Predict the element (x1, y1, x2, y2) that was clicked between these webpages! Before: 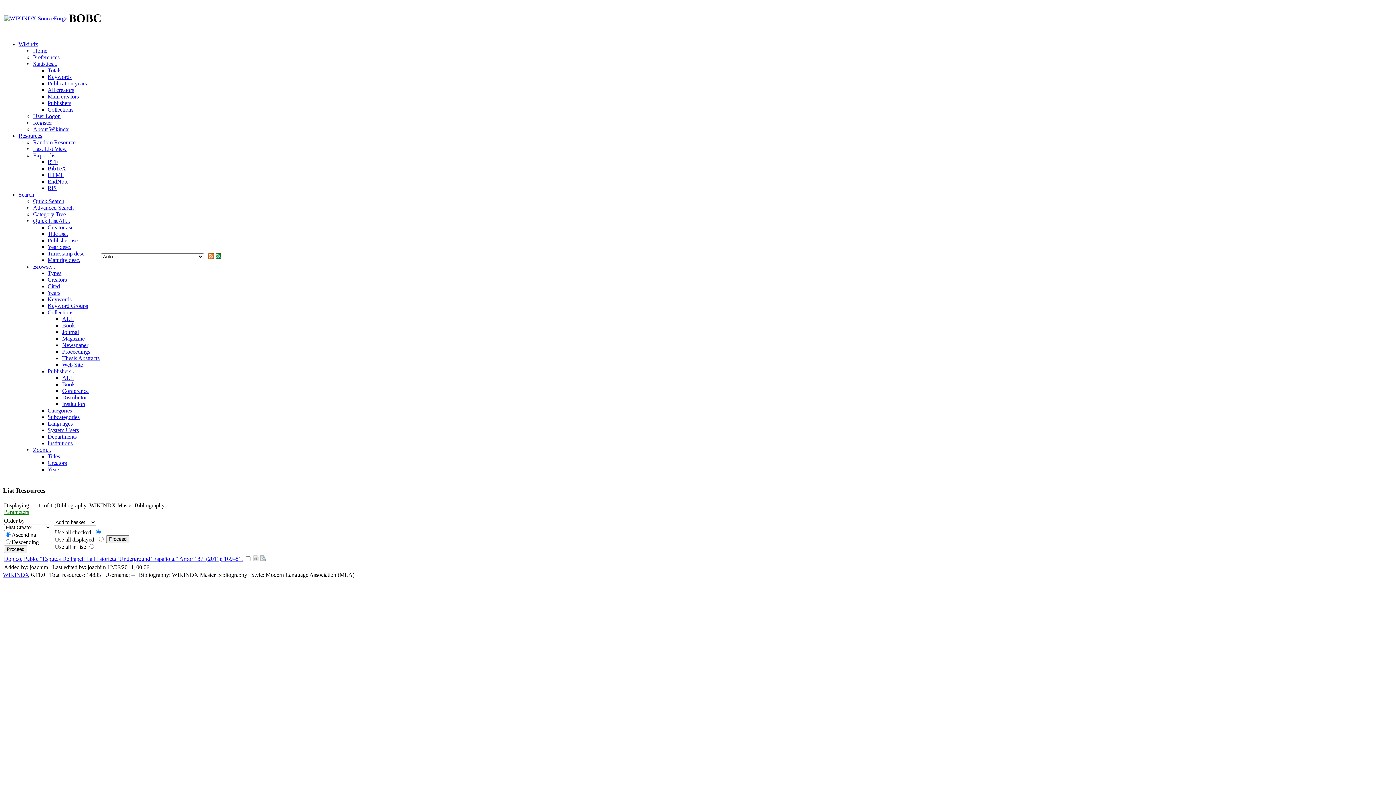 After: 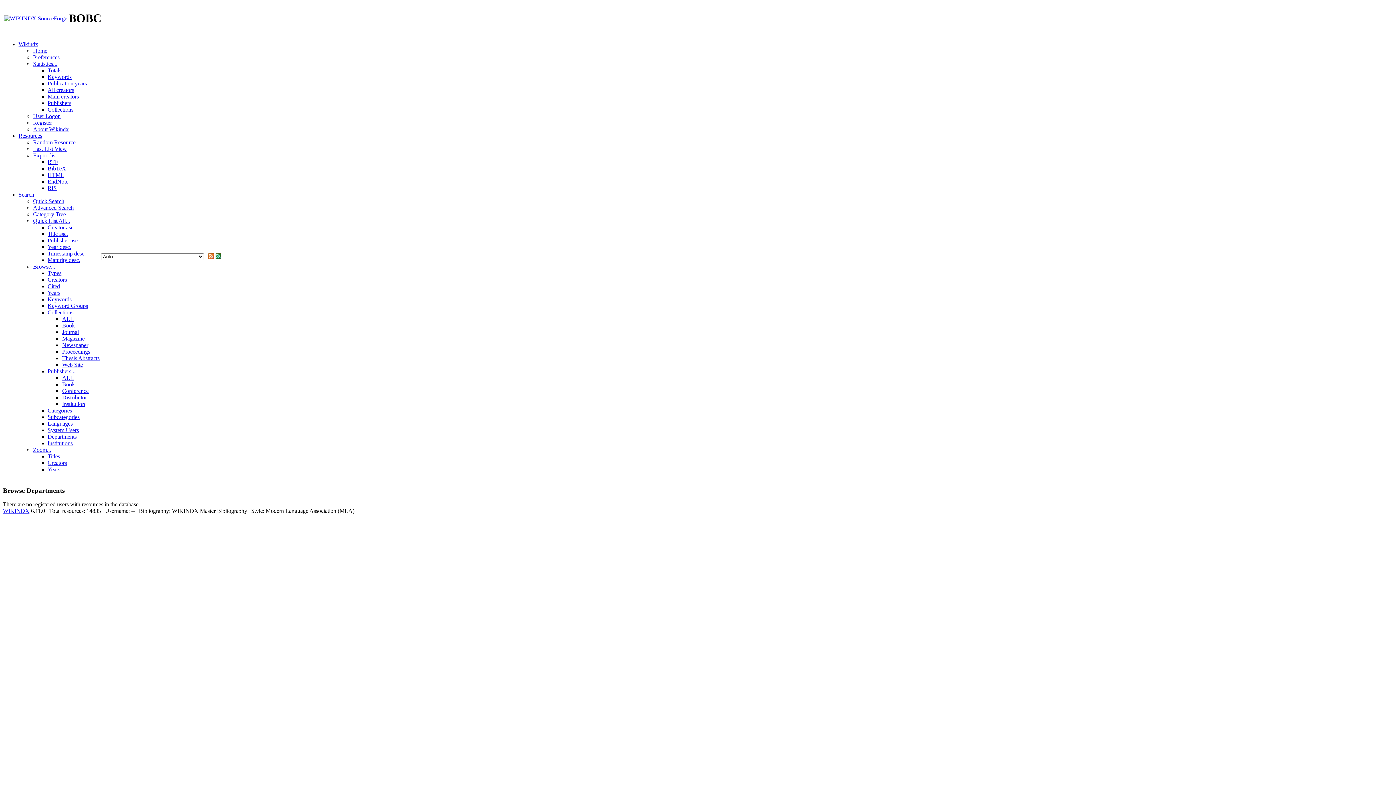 Action: label: Departments bbox: (47, 433, 76, 440)